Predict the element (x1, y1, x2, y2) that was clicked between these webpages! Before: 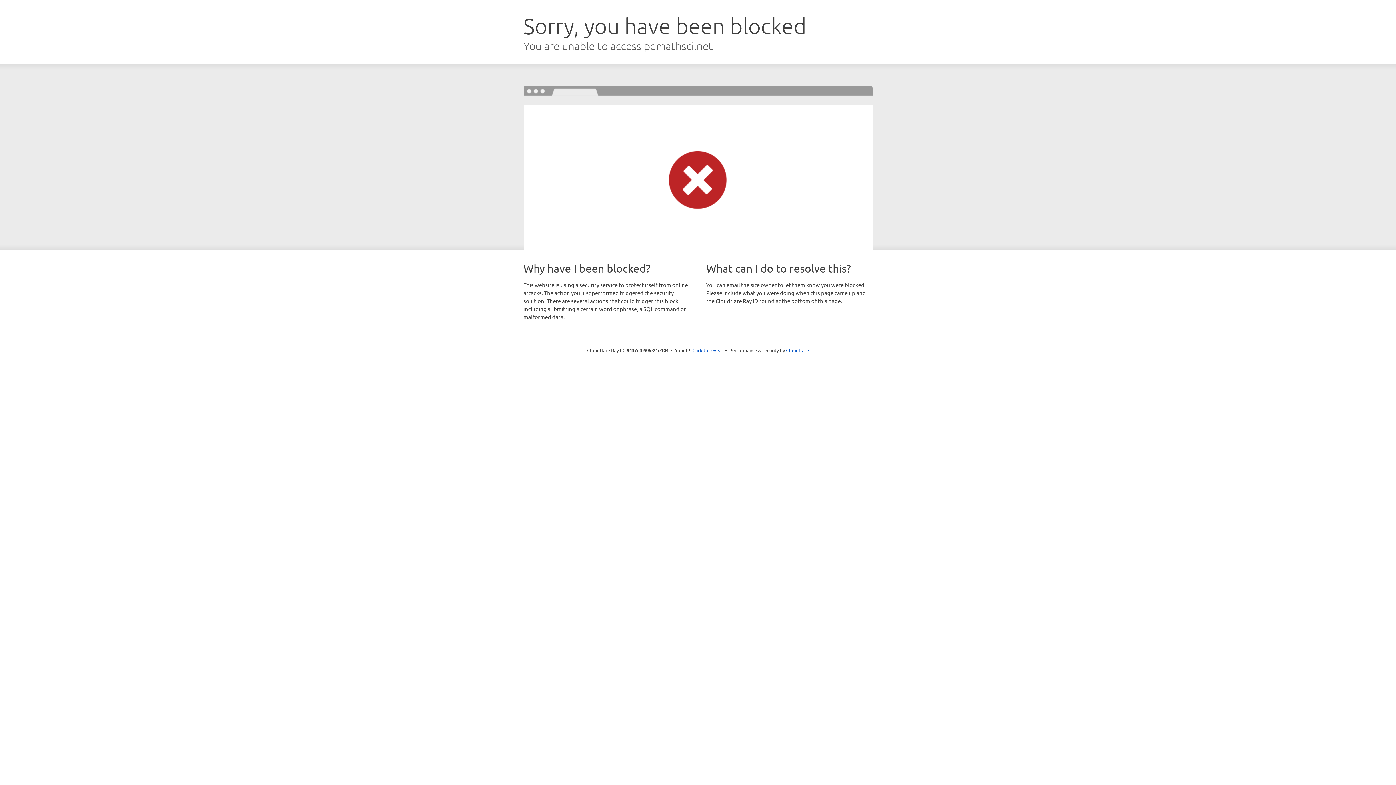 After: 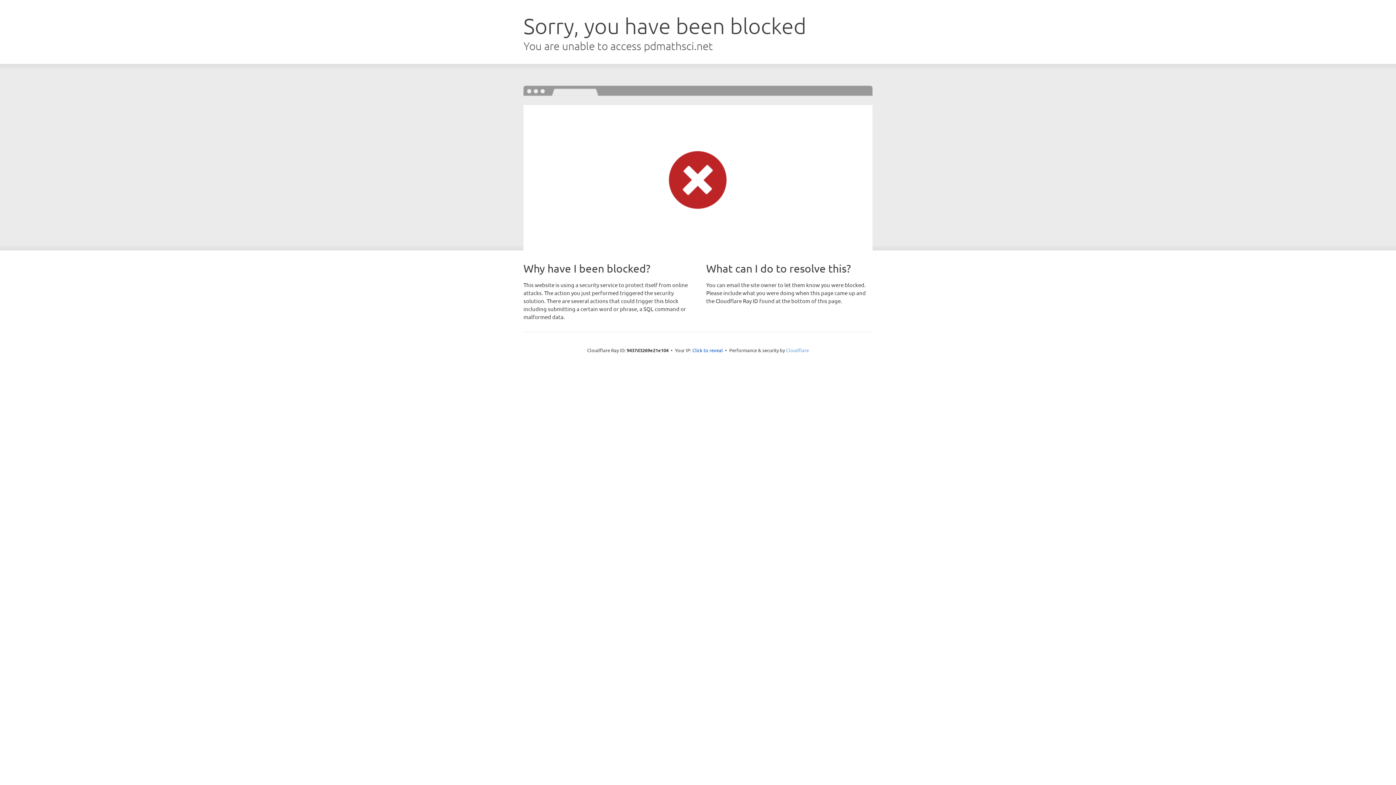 Action: bbox: (786, 347, 809, 353) label: Cloudflare